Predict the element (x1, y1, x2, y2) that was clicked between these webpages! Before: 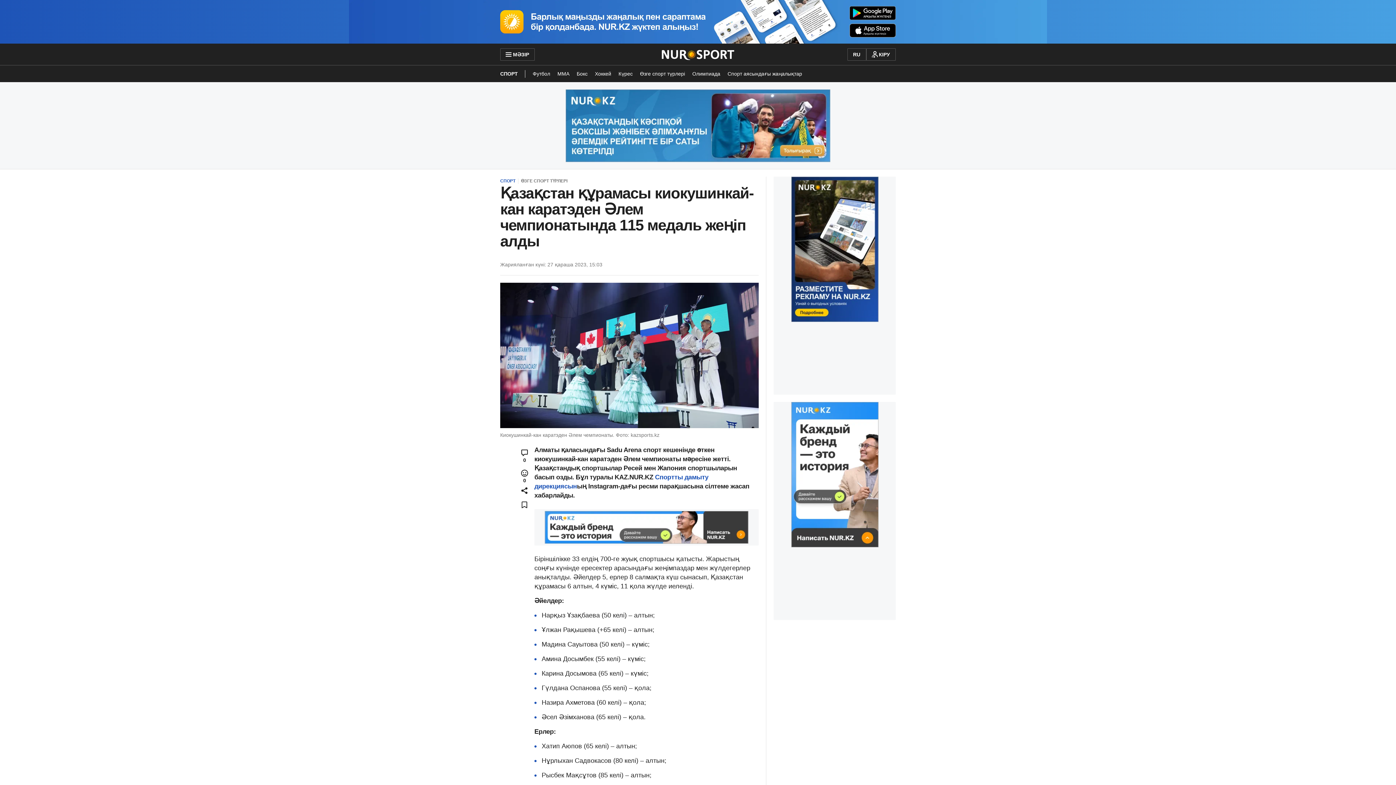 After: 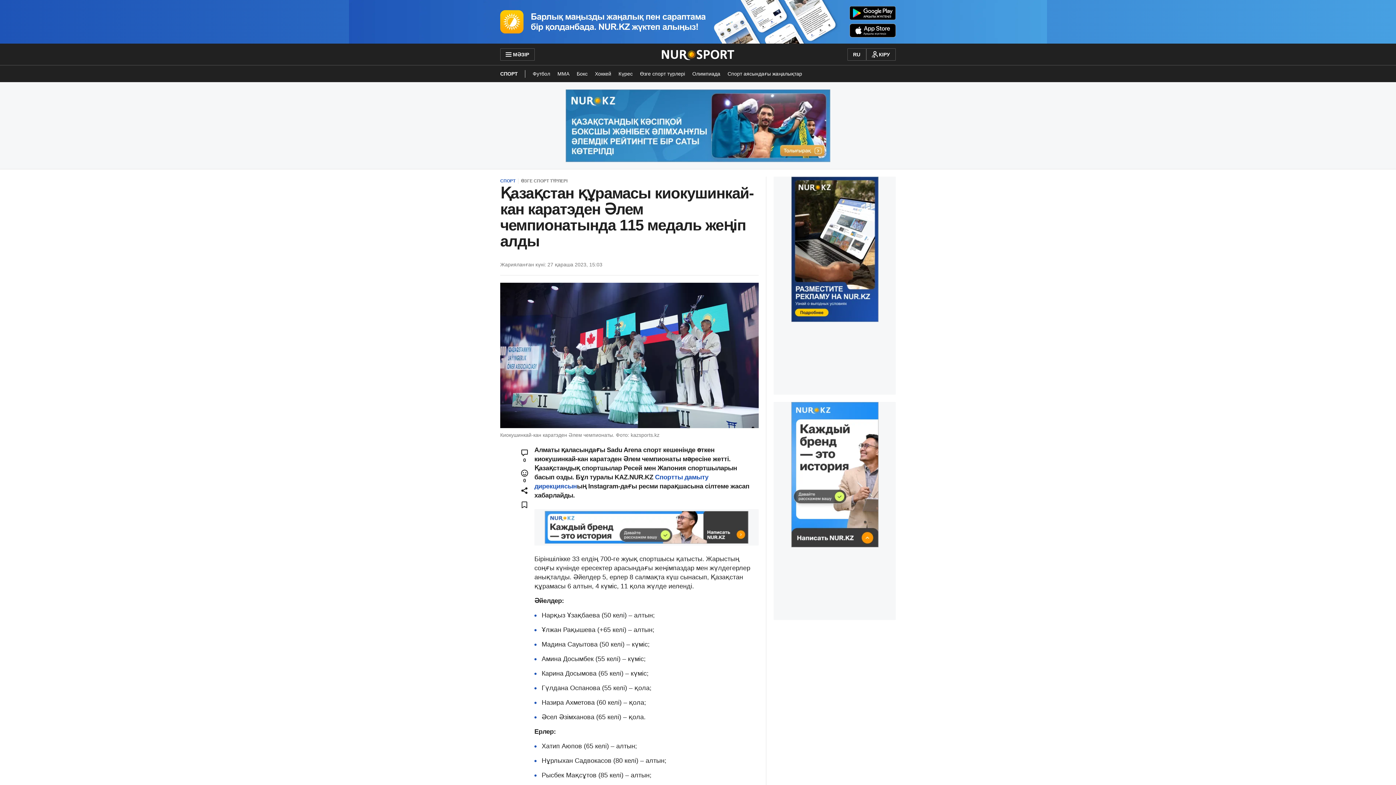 Action: bbox: (773, 176, 896, 322)